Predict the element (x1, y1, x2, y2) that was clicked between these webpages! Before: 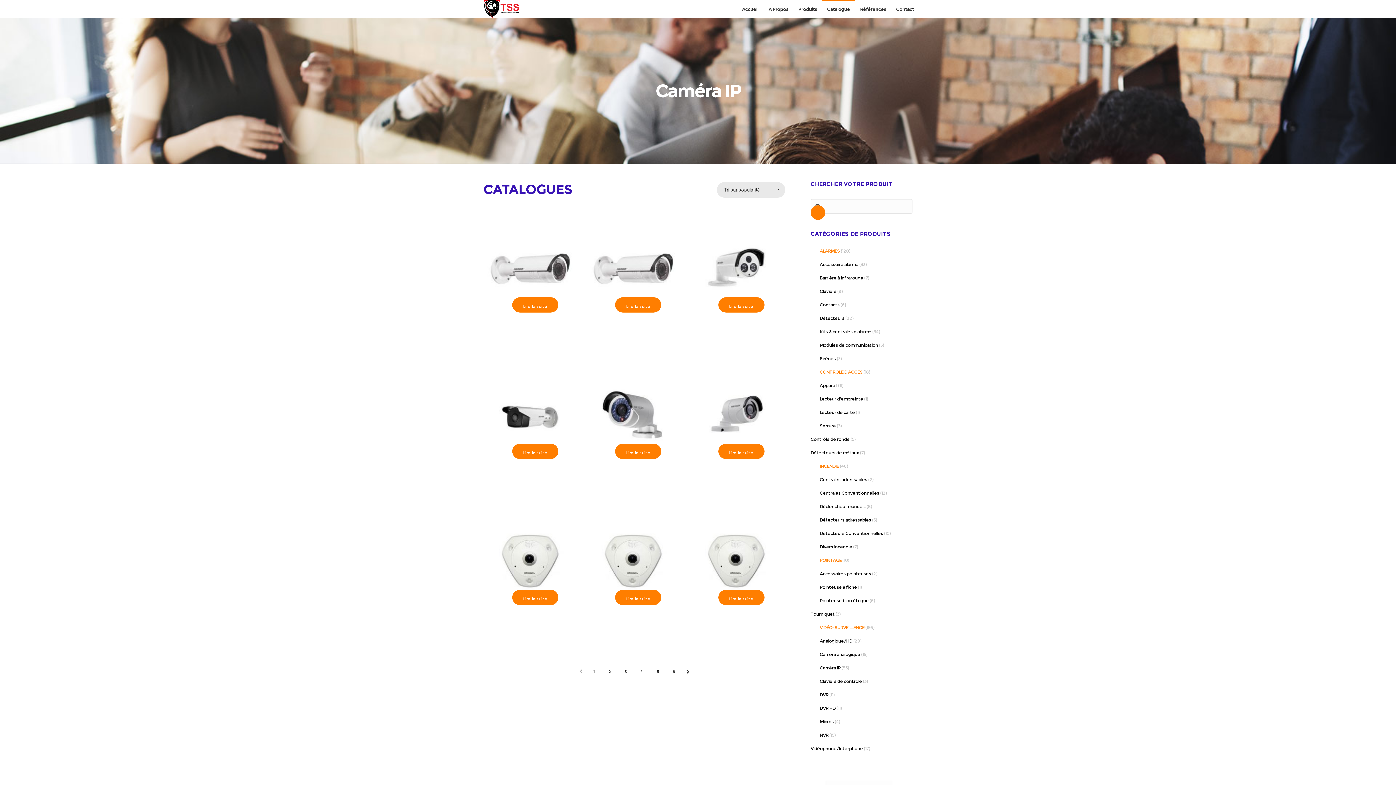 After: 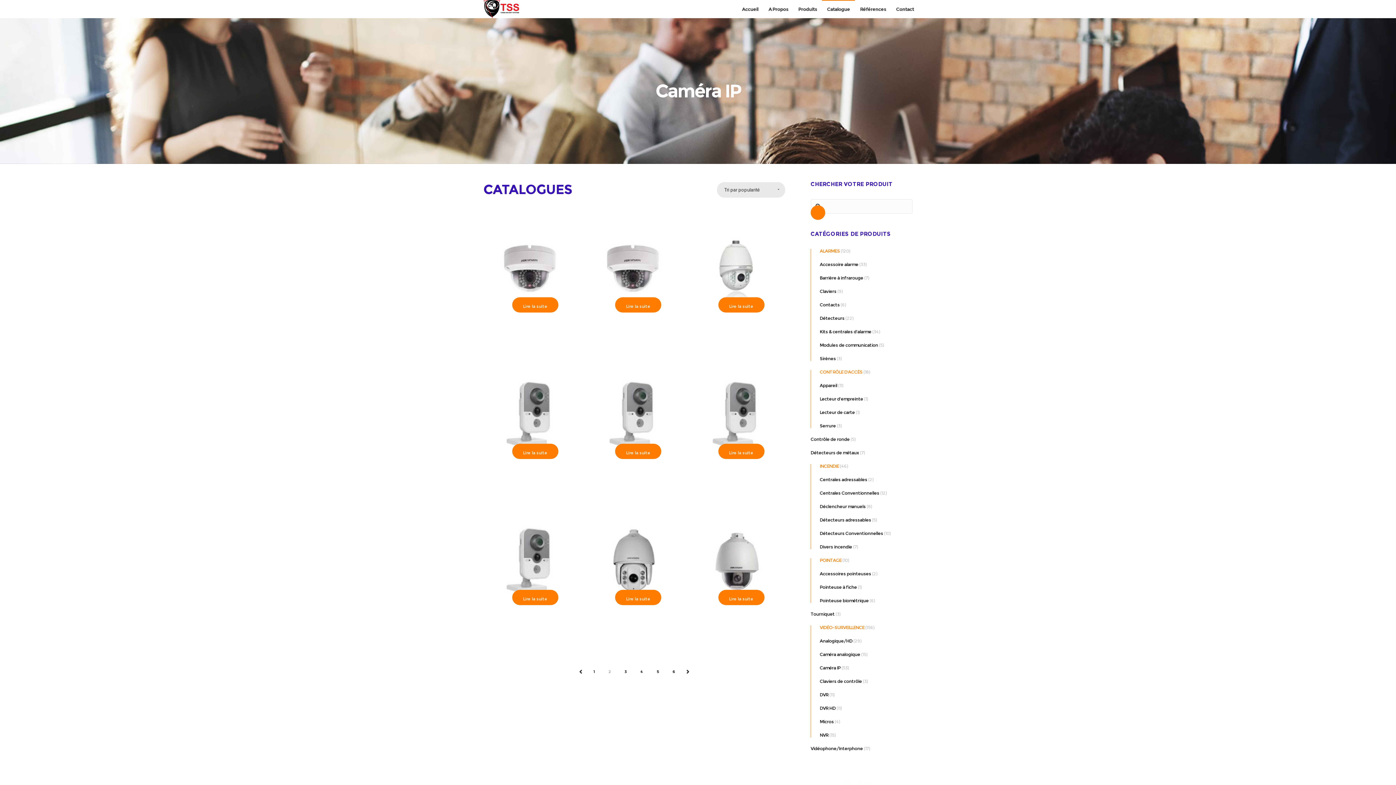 Action: bbox: (602, 664, 618, 679) label: 2